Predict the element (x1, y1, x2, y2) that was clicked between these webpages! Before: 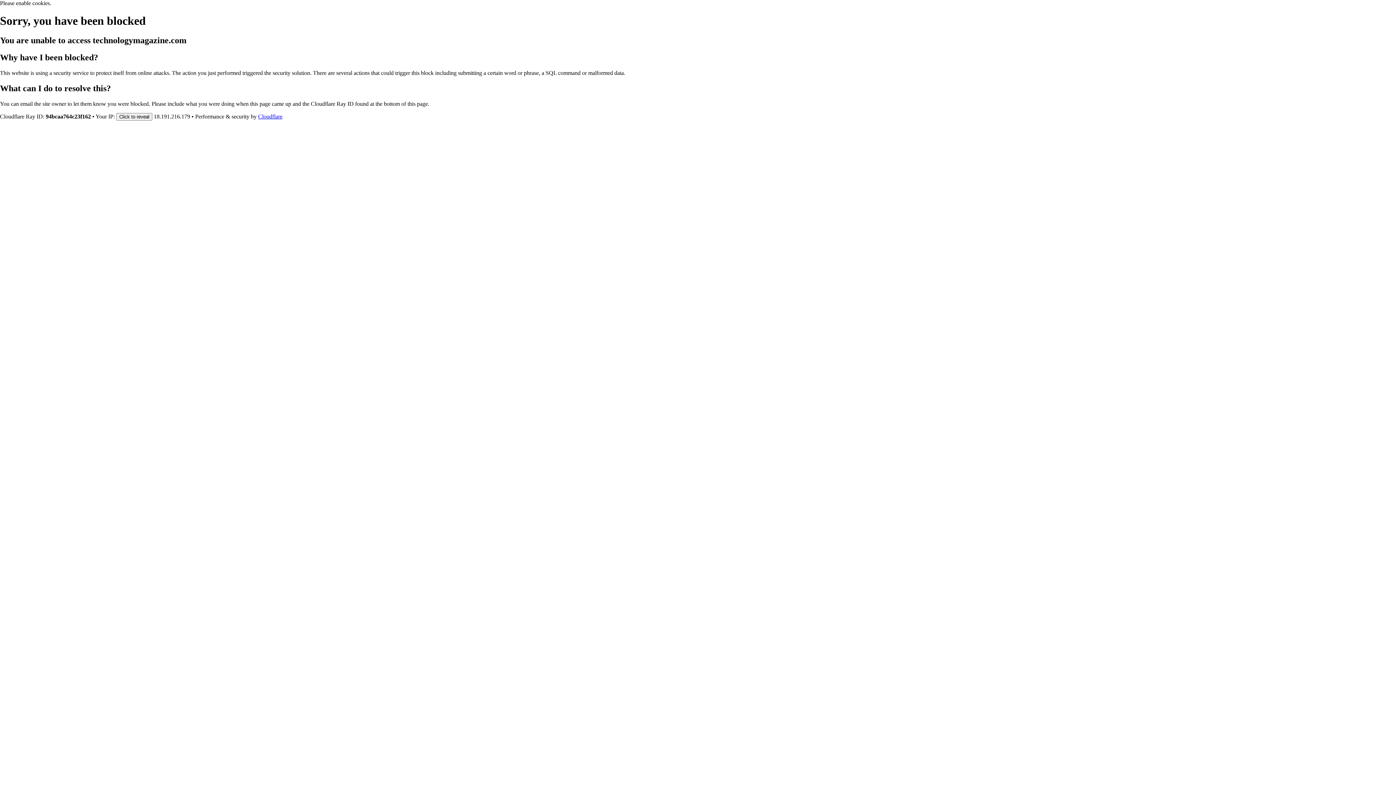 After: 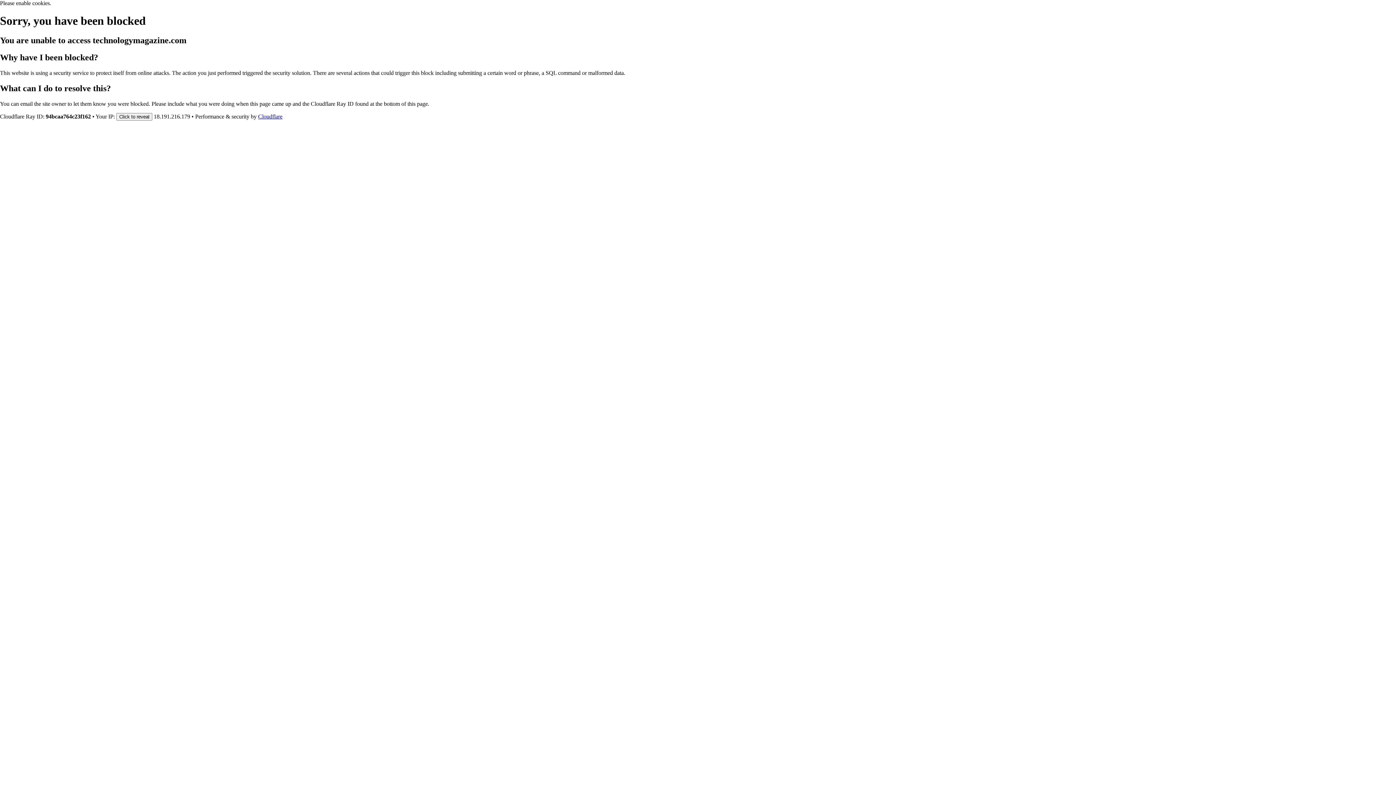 Action: label: Cloudflare bbox: (258, 113, 282, 119)